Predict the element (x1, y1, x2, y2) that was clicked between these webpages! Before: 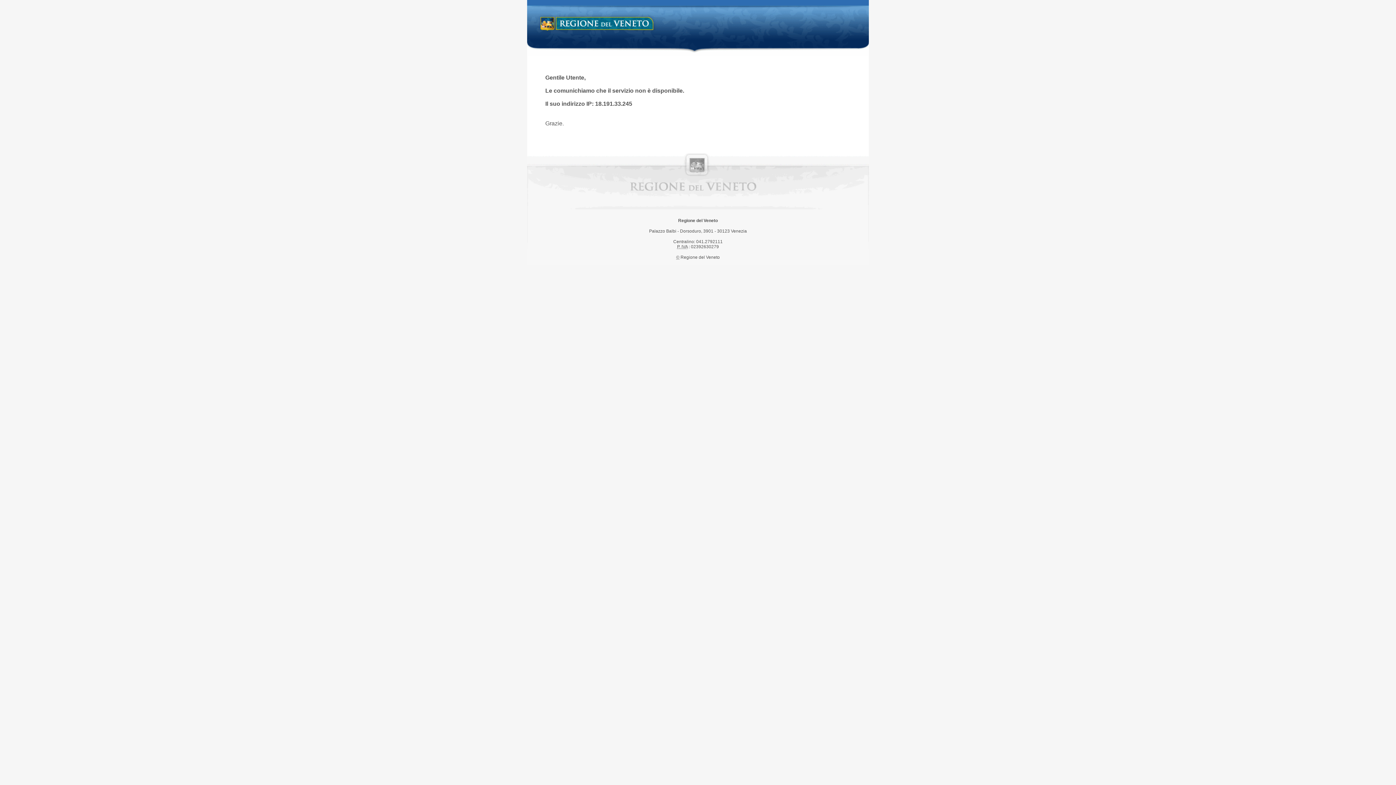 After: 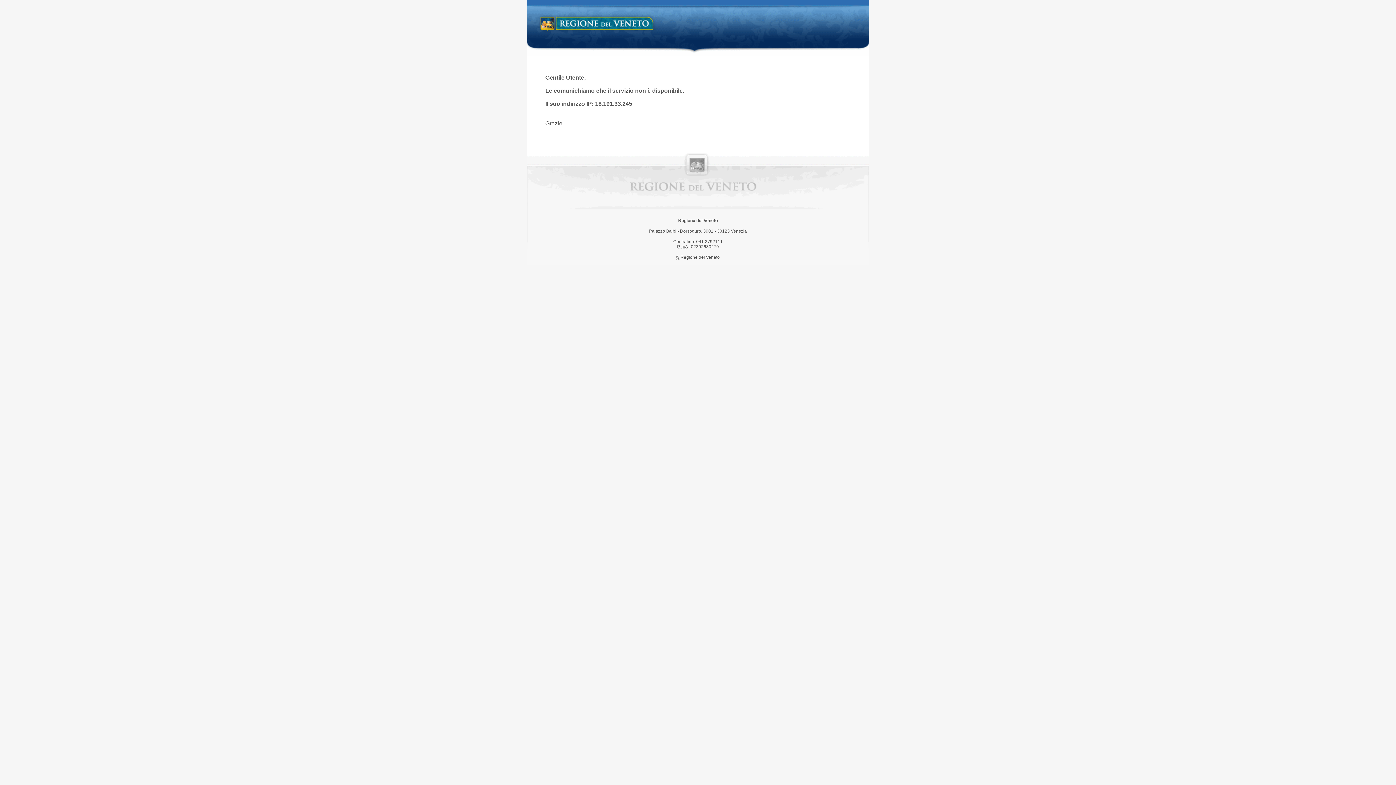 Action: bbox: (538, 14, 658, 34) label: Regione del Veneto